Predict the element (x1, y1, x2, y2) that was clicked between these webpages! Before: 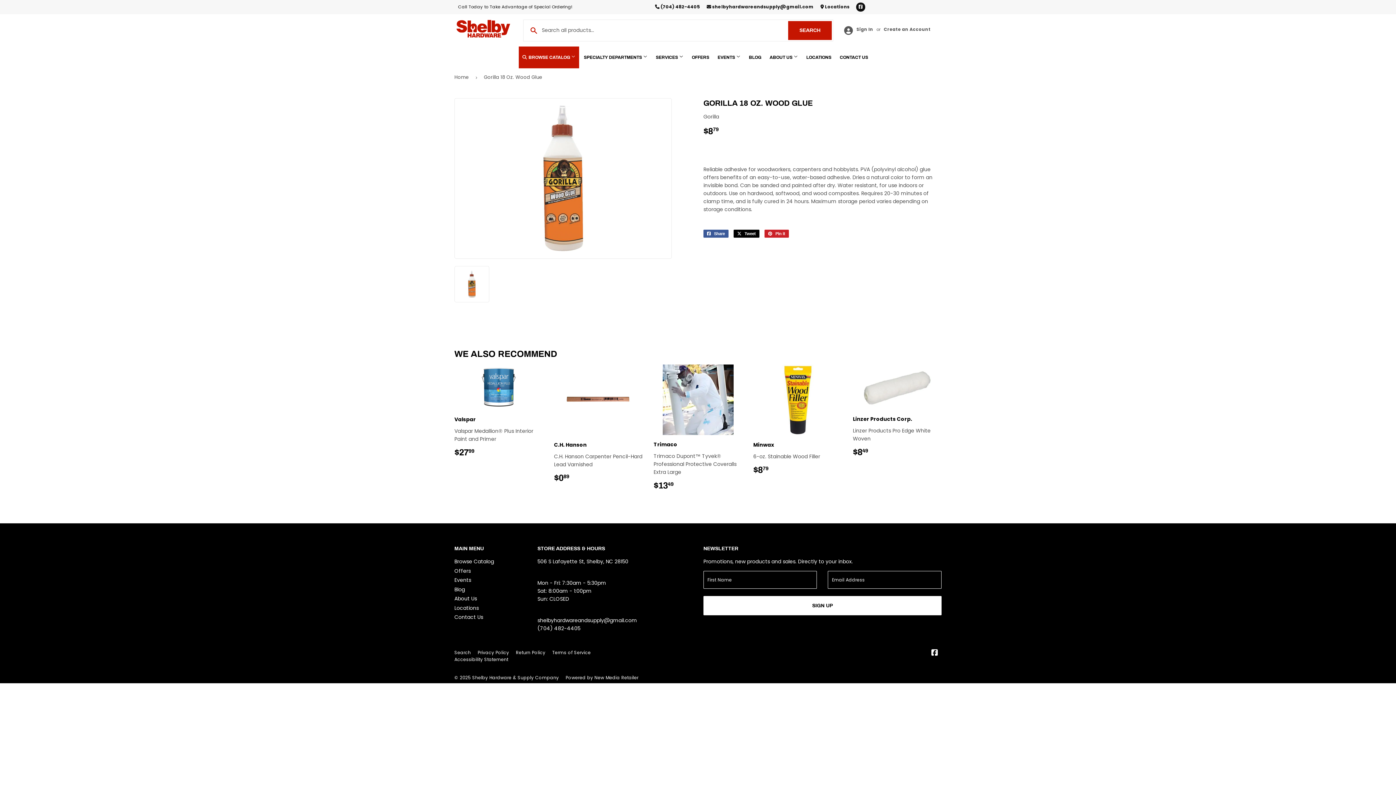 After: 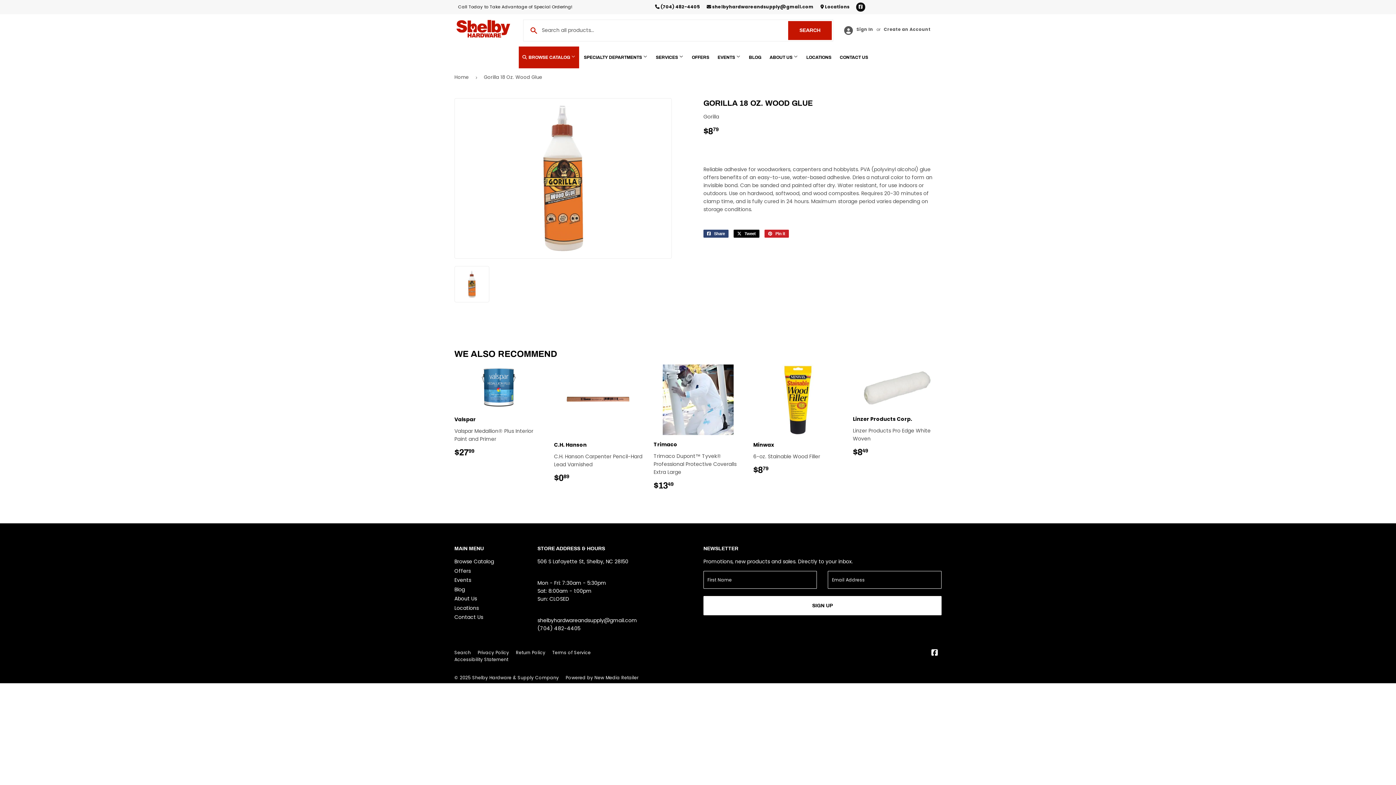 Action: label:  Share
Share on Facebook bbox: (703, 229, 728, 237)